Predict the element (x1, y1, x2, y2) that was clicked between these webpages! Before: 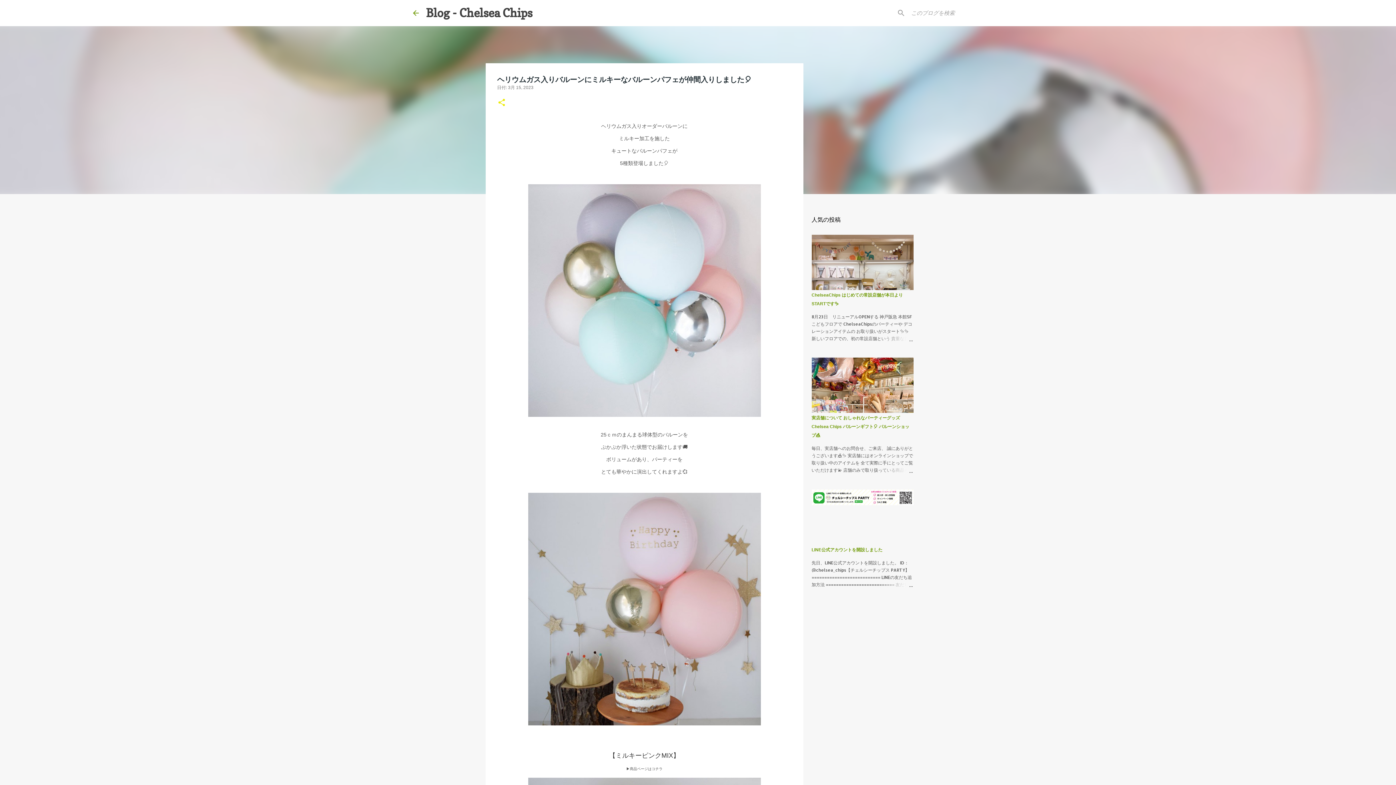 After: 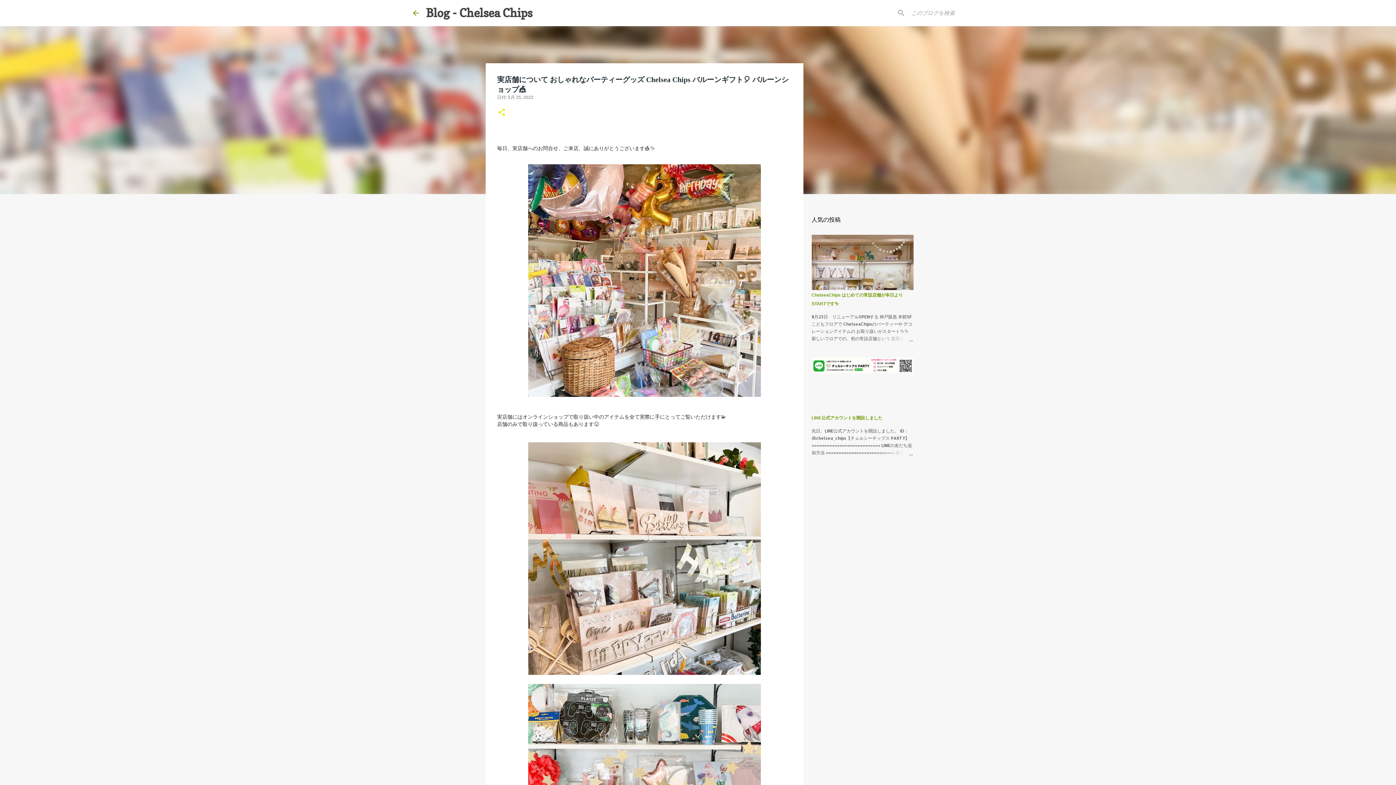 Action: label: 実店舗について おしゃれなパーティーグッズ Chelsea Chips バルーンギフト🎈 バルーンショップ🎪 bbox: (811, 415, 909, 438)